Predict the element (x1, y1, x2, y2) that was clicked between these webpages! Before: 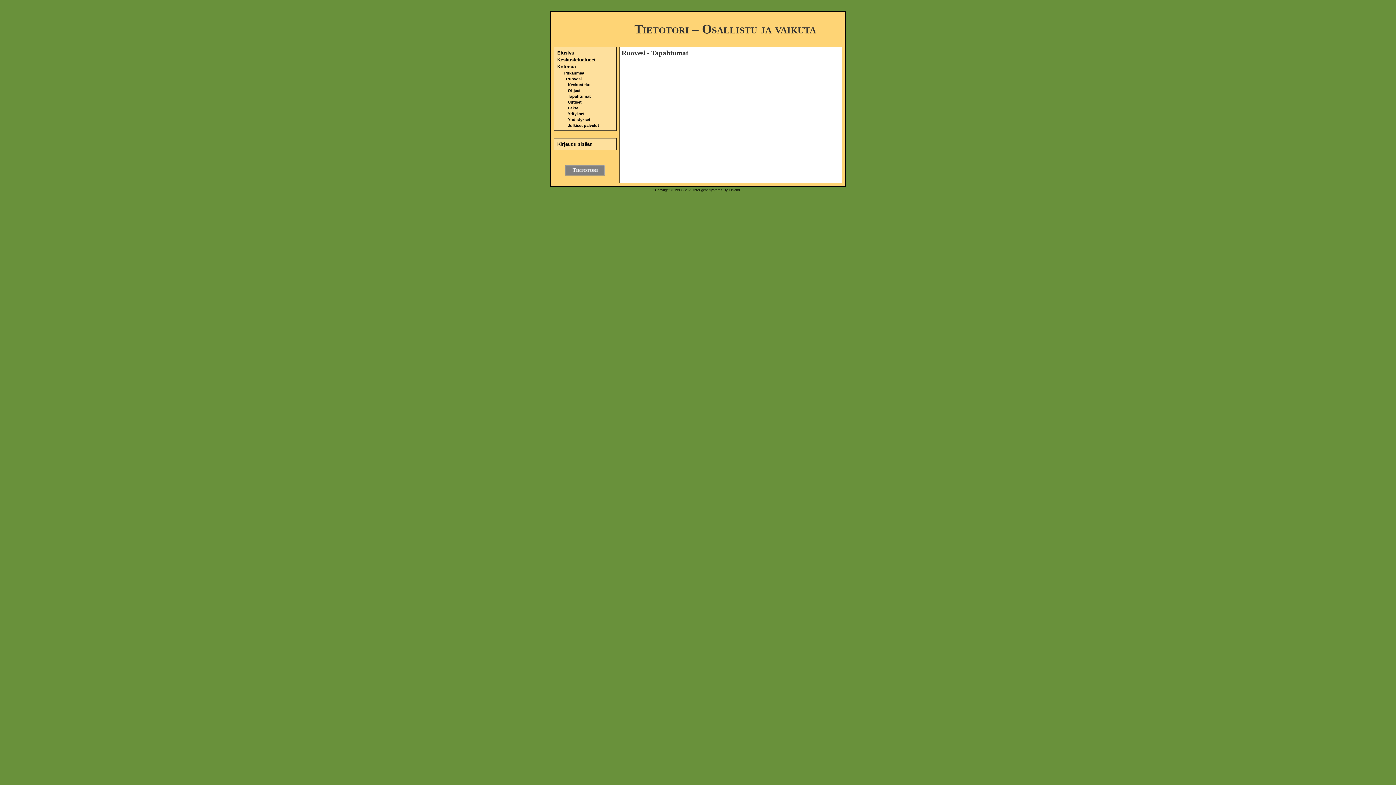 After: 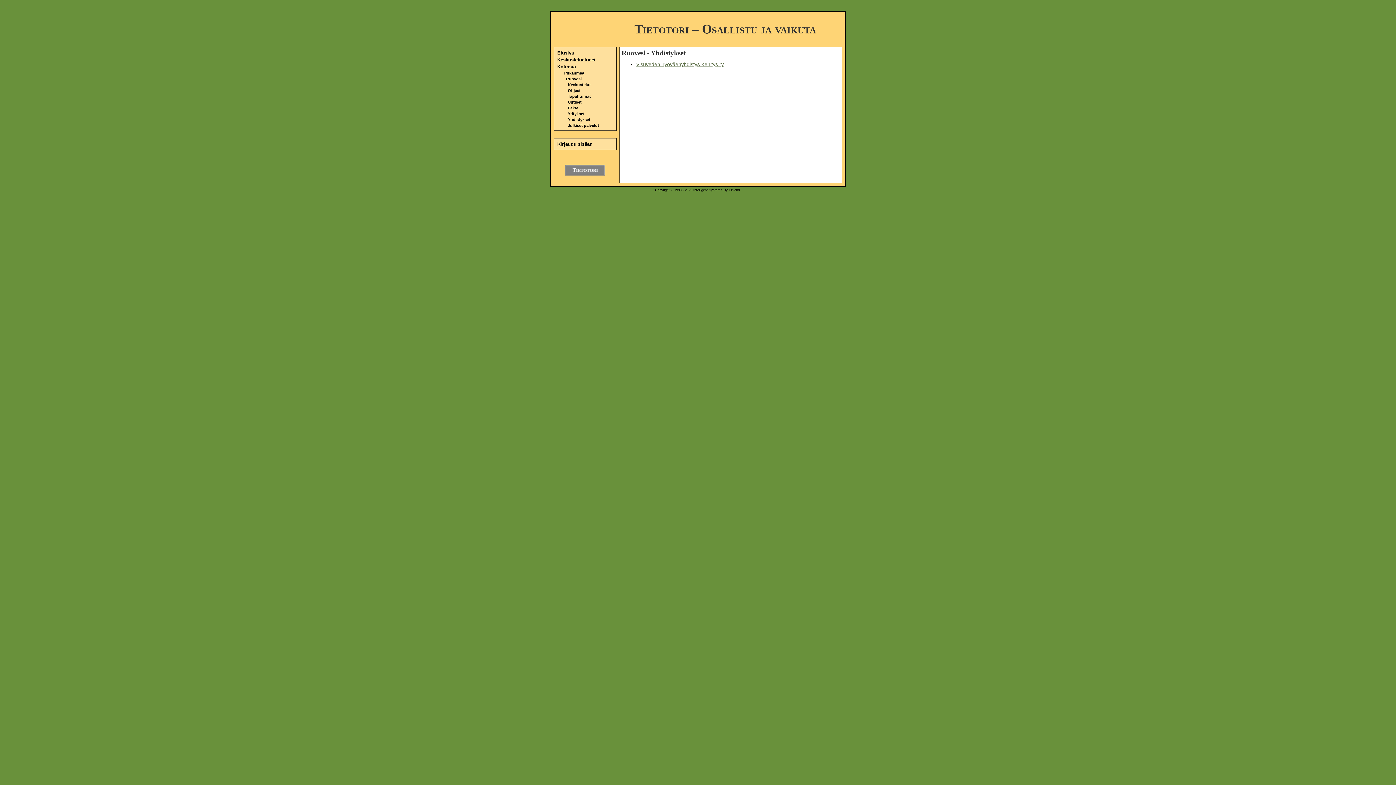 Action: label: Yhdistykset bbox: (568, 117, 590, 121)